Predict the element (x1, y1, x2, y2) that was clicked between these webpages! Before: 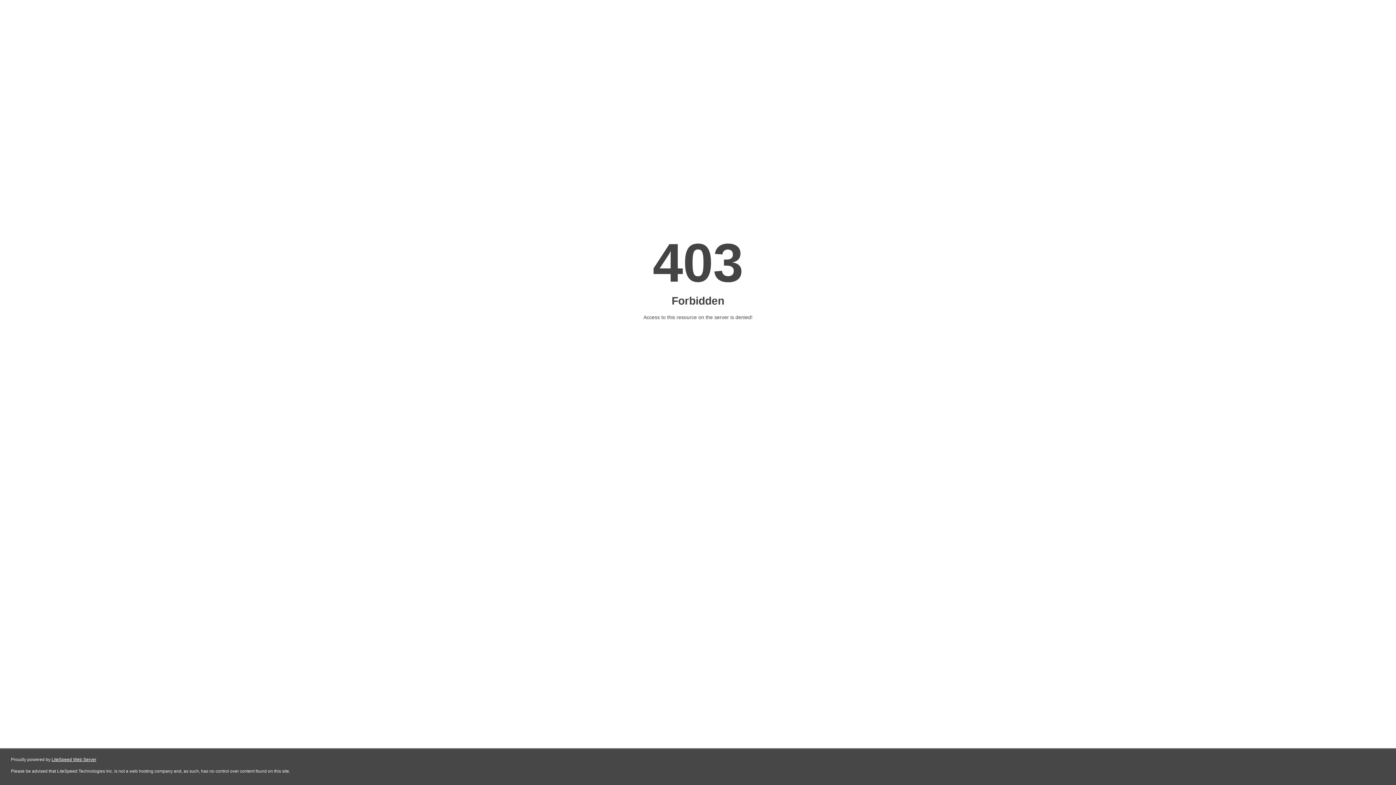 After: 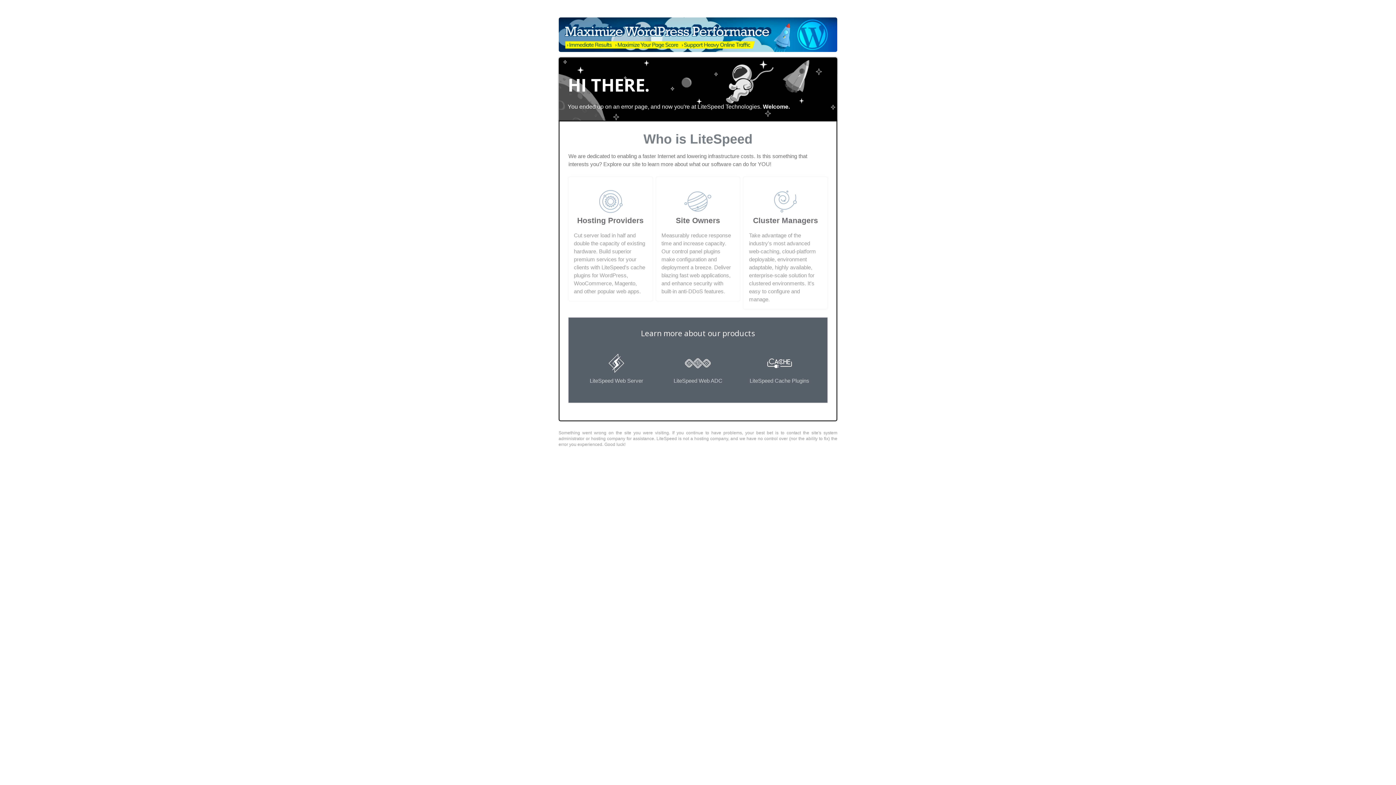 Action: label: LiteSpeed Web Server bbox: (51, 757, 96, 762)